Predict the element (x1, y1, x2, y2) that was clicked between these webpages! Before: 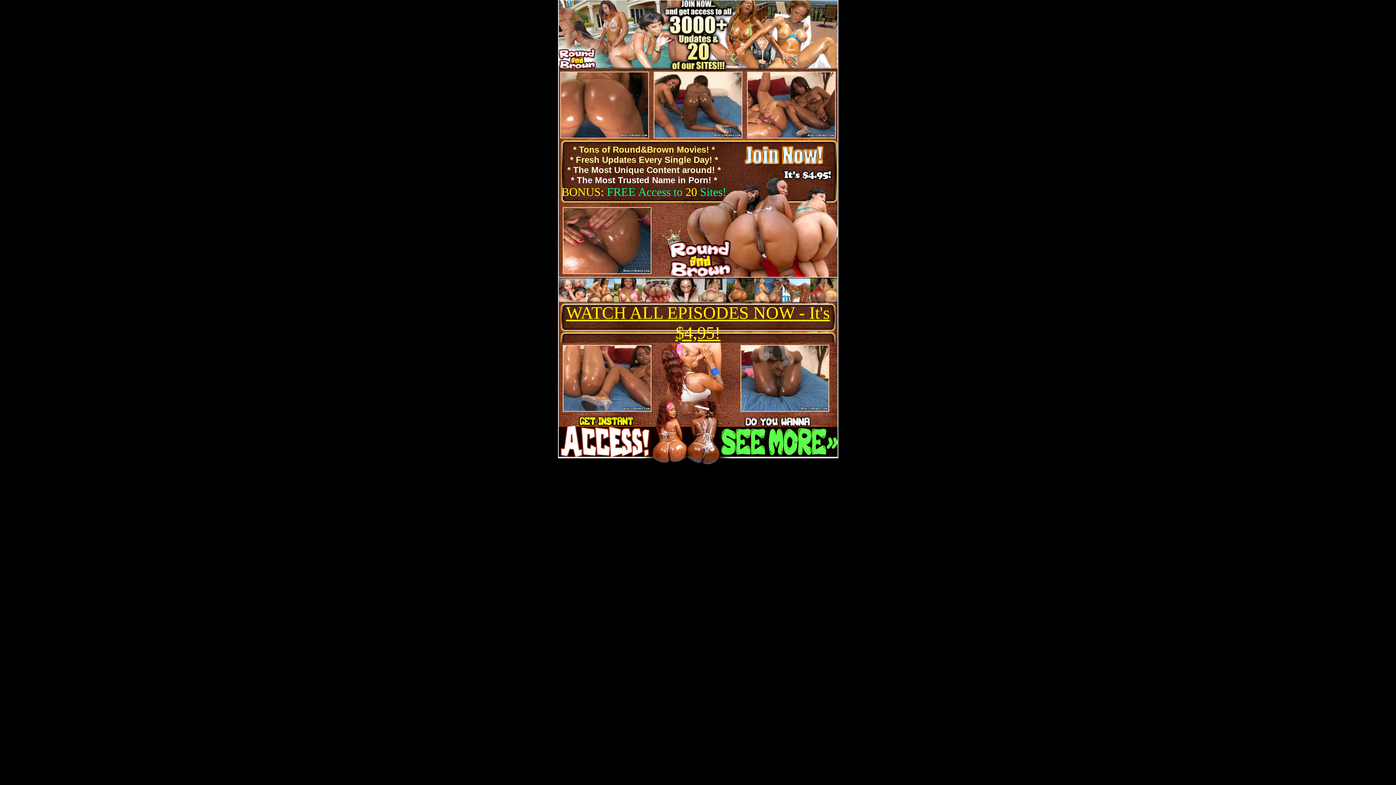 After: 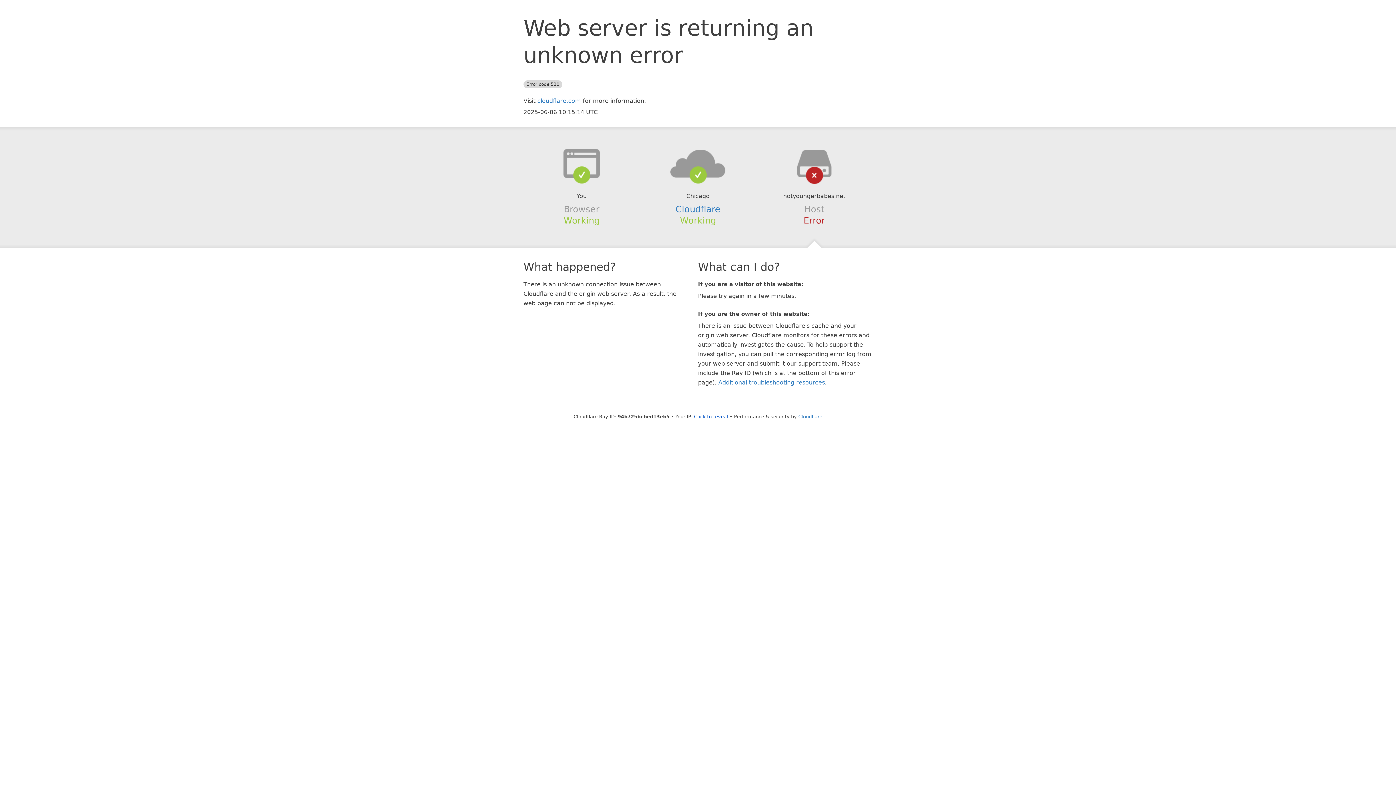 Action: bbox: (747, 133, 836, 139)